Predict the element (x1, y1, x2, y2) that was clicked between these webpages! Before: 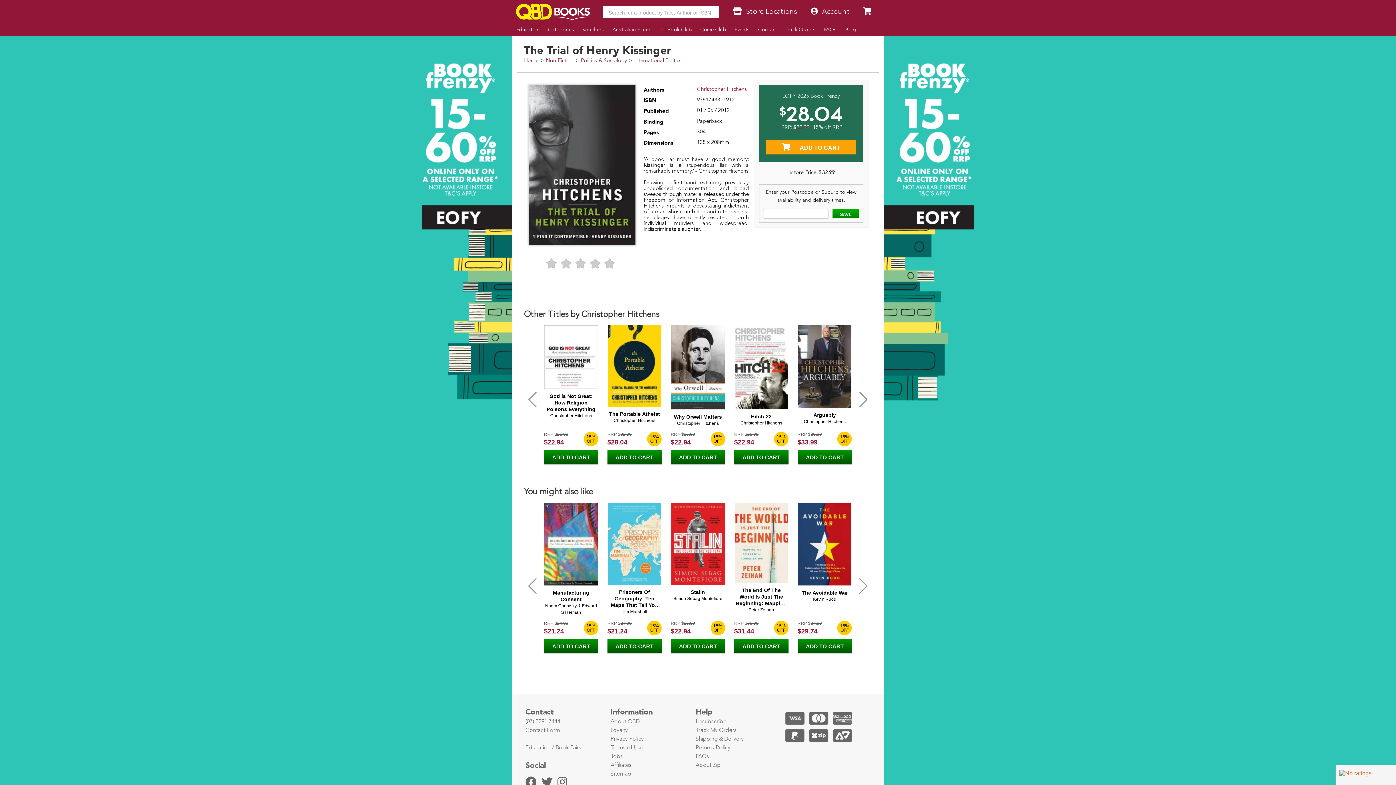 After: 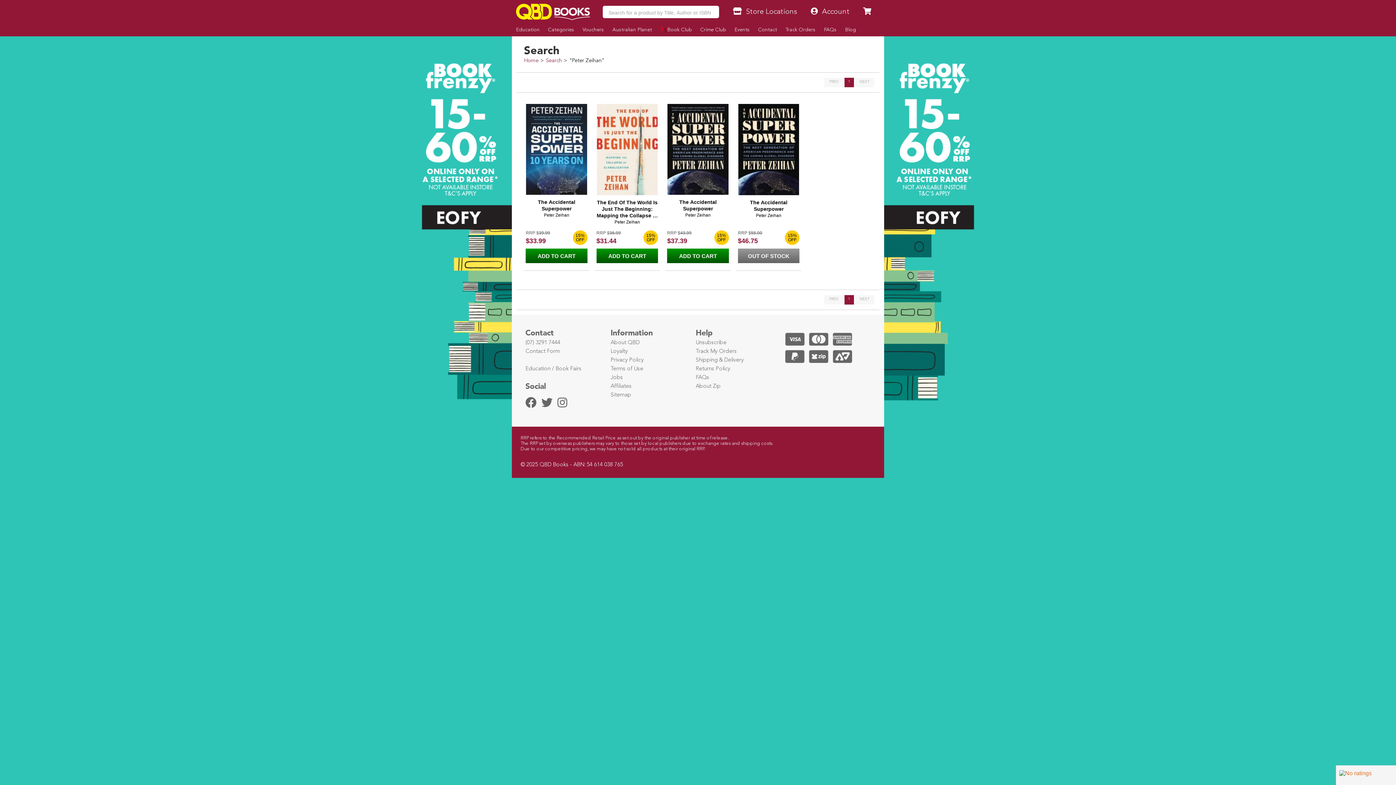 Action: bbox: (748, 607, 774, 612) label: Peter Zeihan